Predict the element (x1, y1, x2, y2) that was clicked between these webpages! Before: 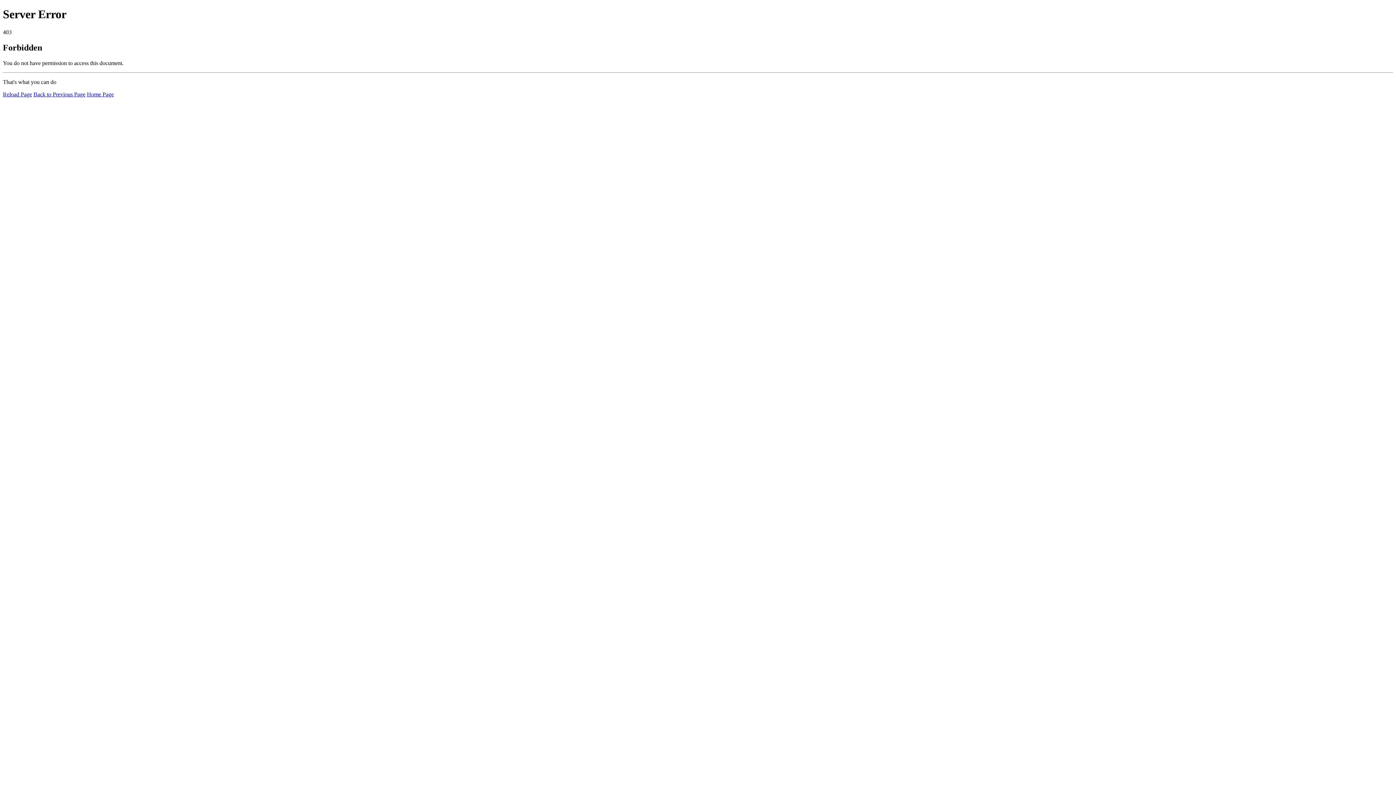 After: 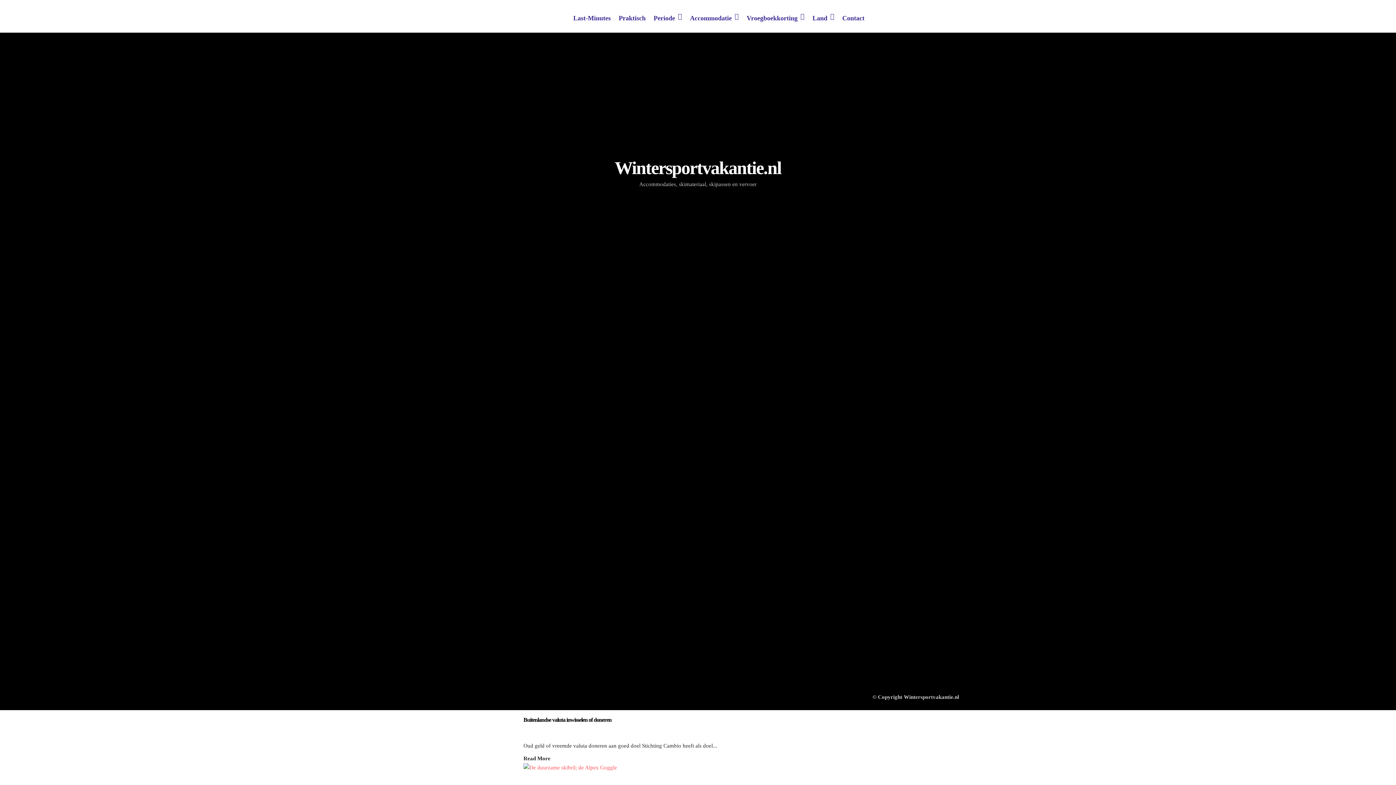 Action: label: Home Page bbox: (86, 91, 113, 97)